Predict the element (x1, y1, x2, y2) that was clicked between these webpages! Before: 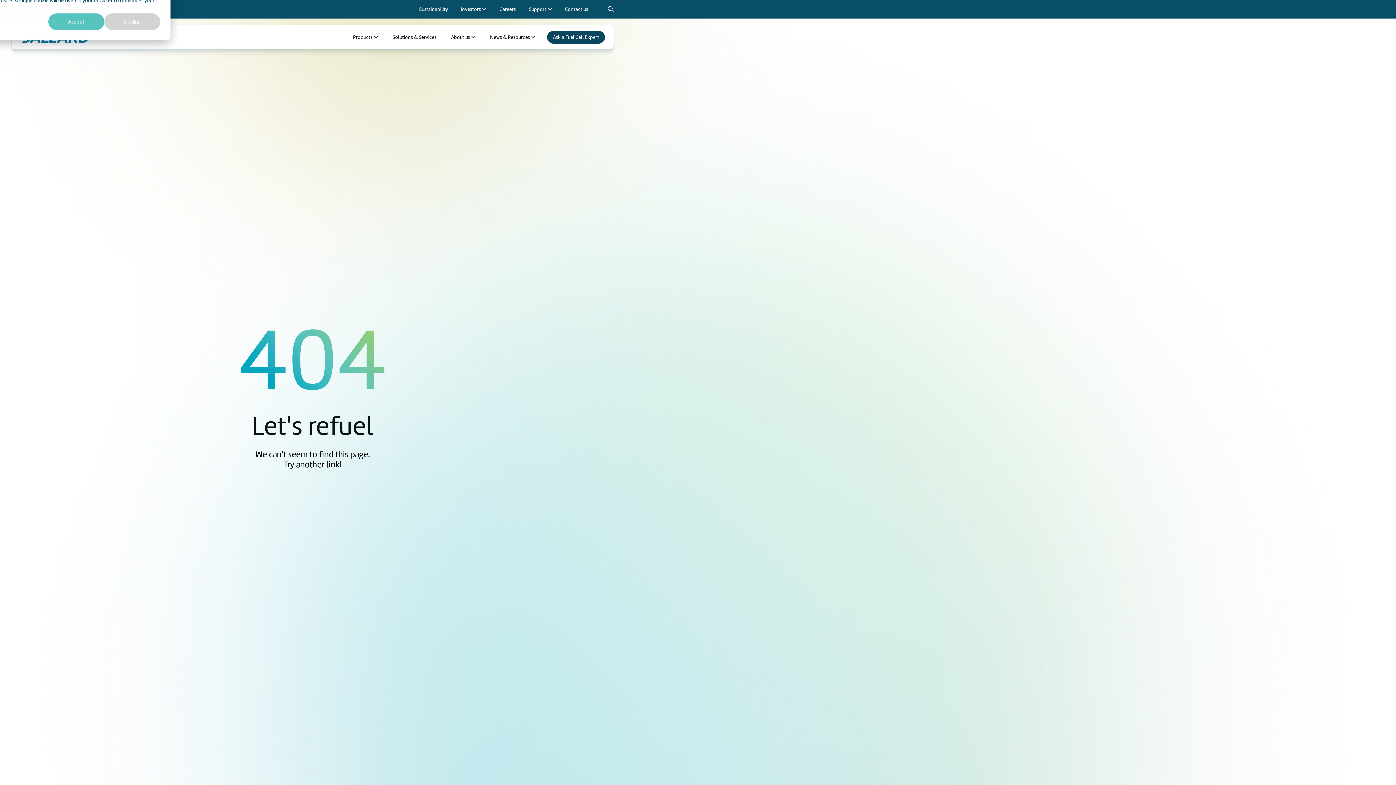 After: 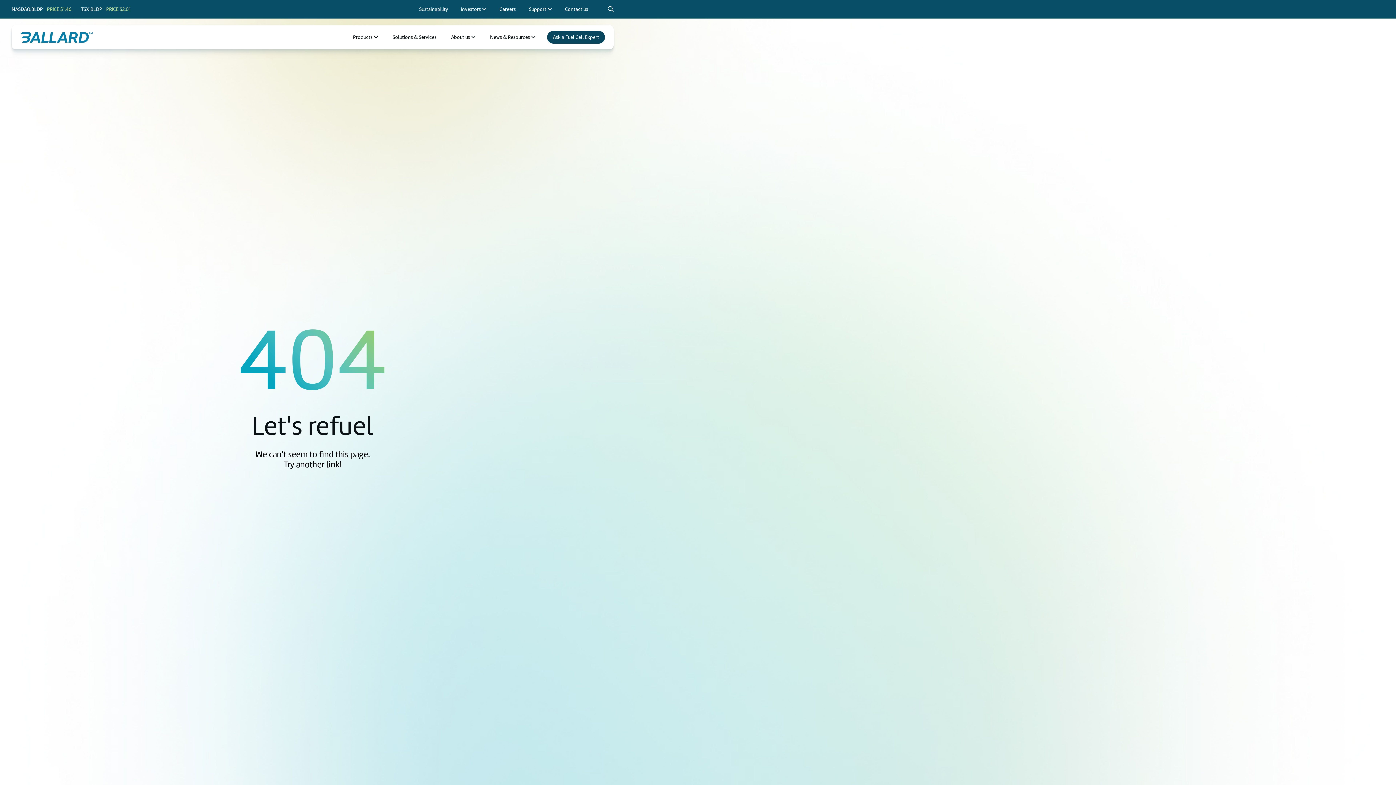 Action: label: Accept bbox: (48, 13, 104, 30)